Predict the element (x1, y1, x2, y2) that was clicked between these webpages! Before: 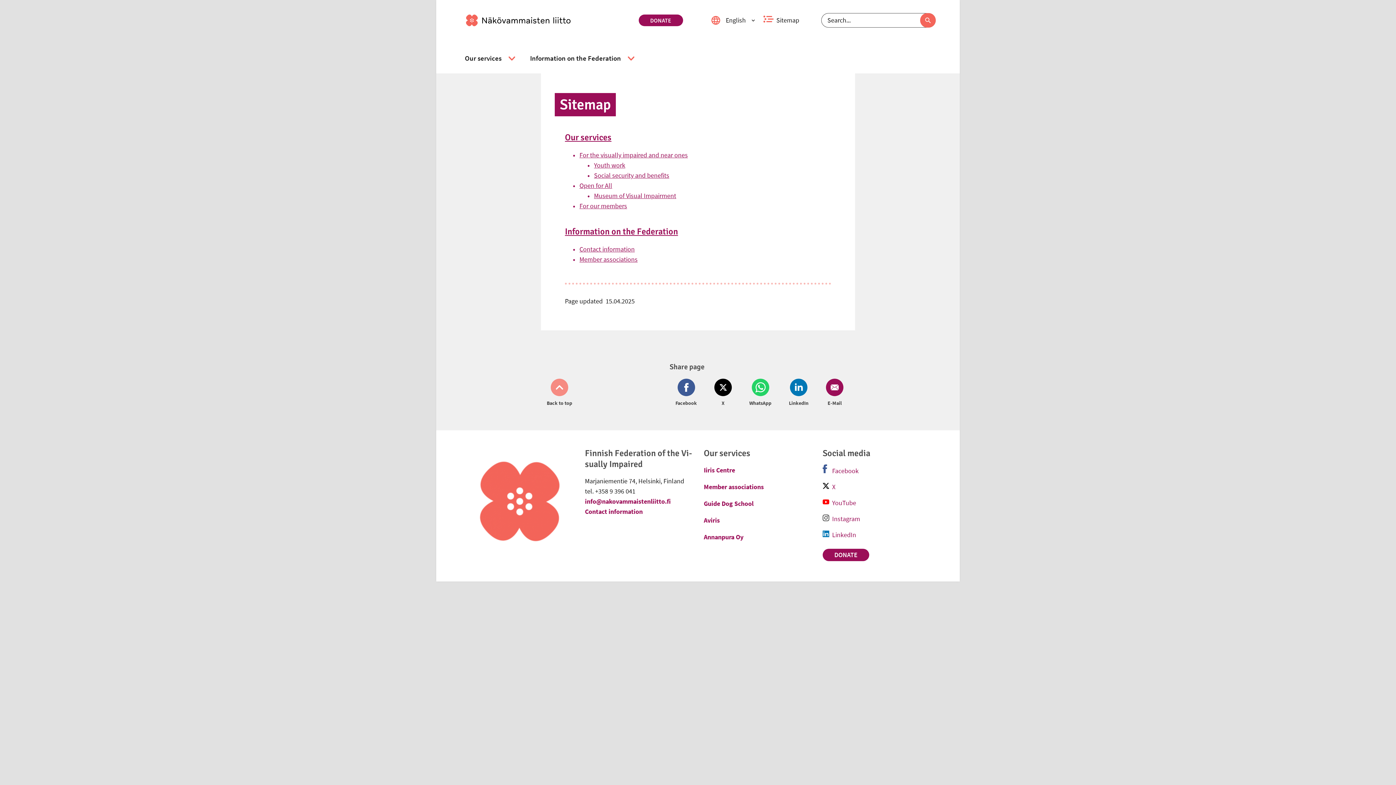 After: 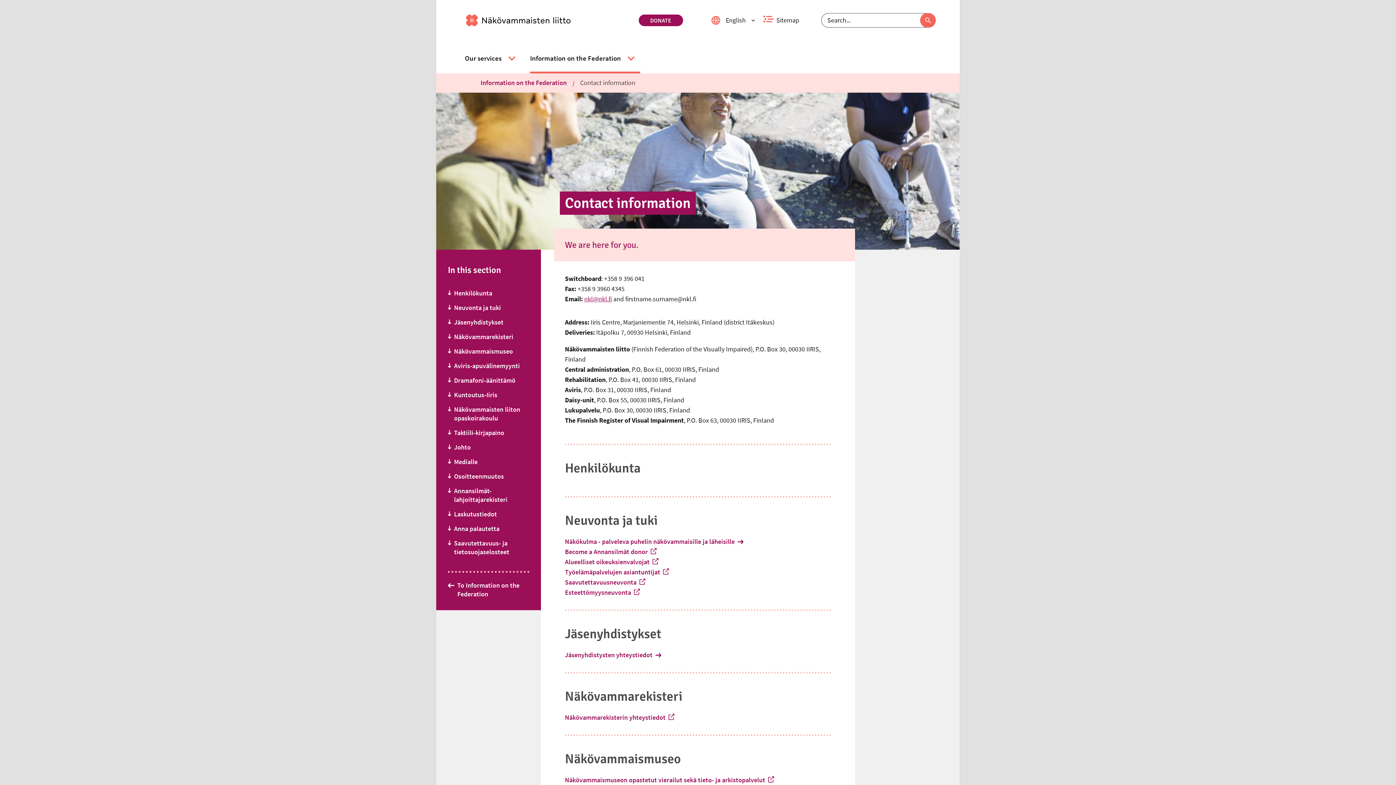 Action: bbox: (579, 245, 634, 253) label: Contact information